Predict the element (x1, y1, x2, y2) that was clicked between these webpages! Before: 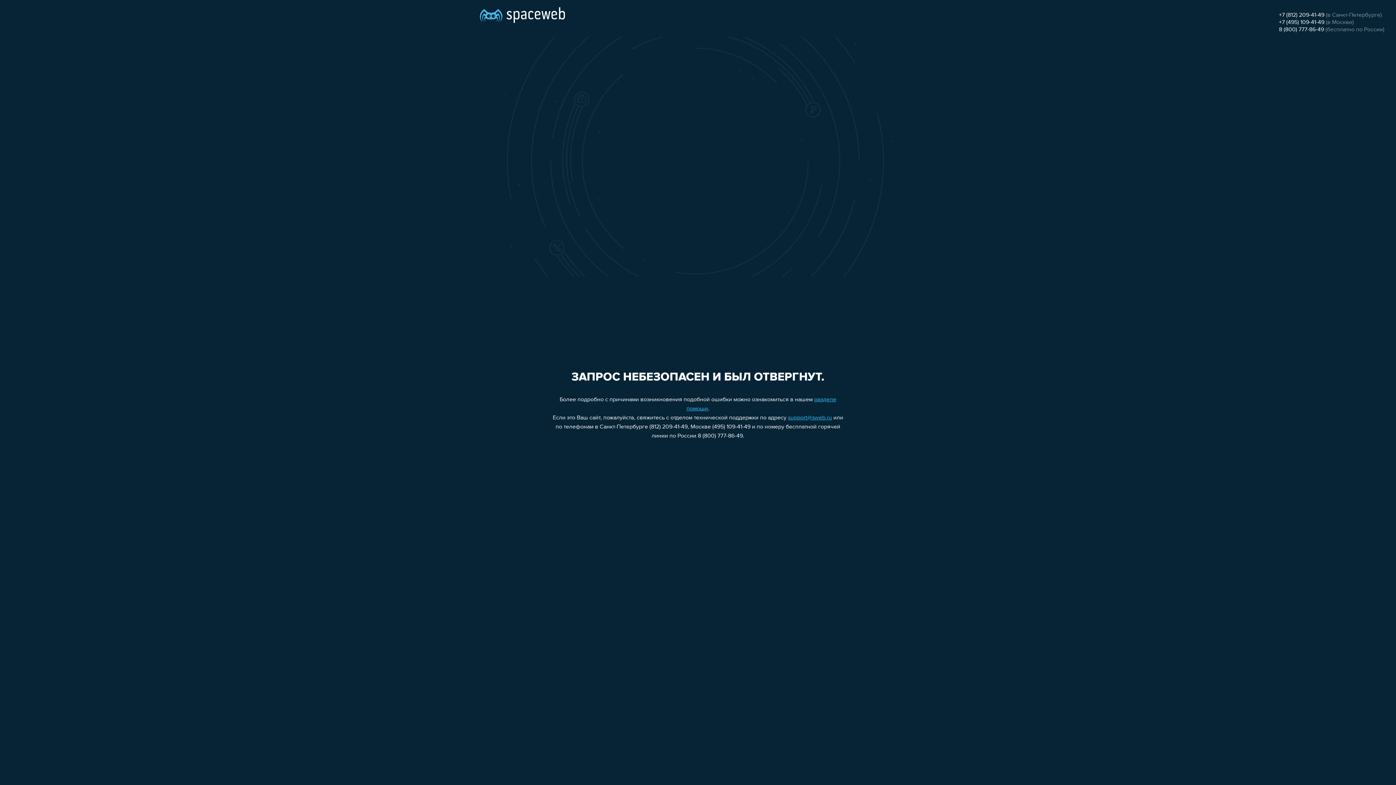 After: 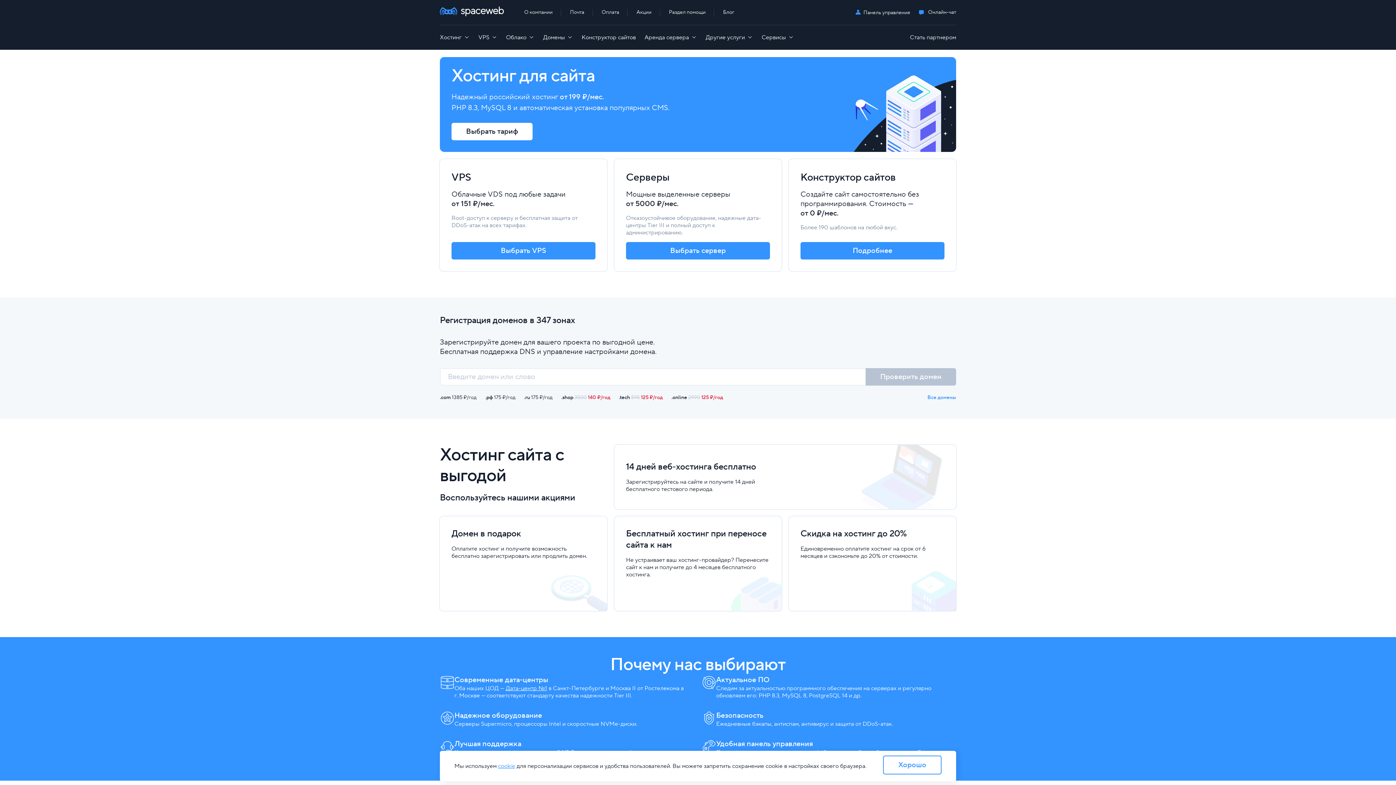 Action: bbox: (480, 0, 565, 25)